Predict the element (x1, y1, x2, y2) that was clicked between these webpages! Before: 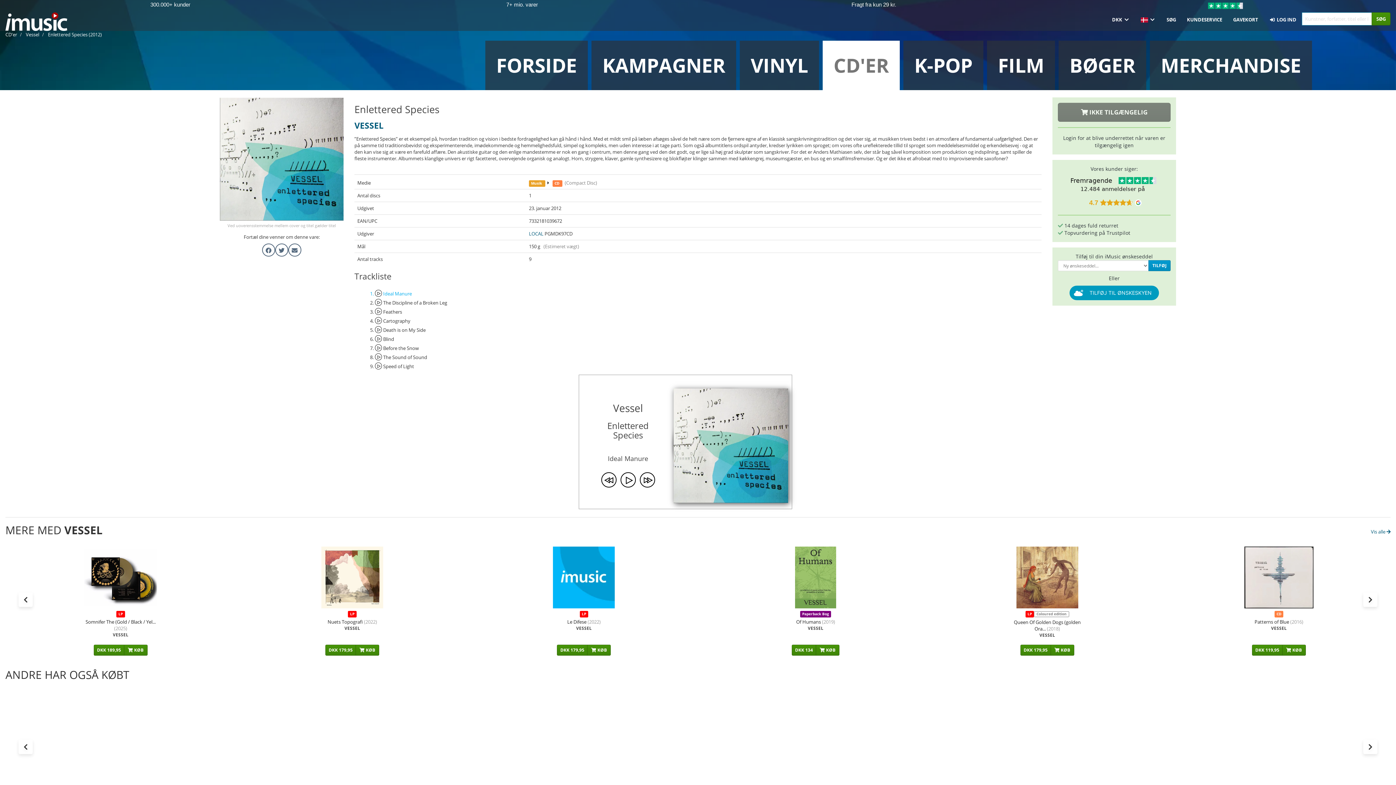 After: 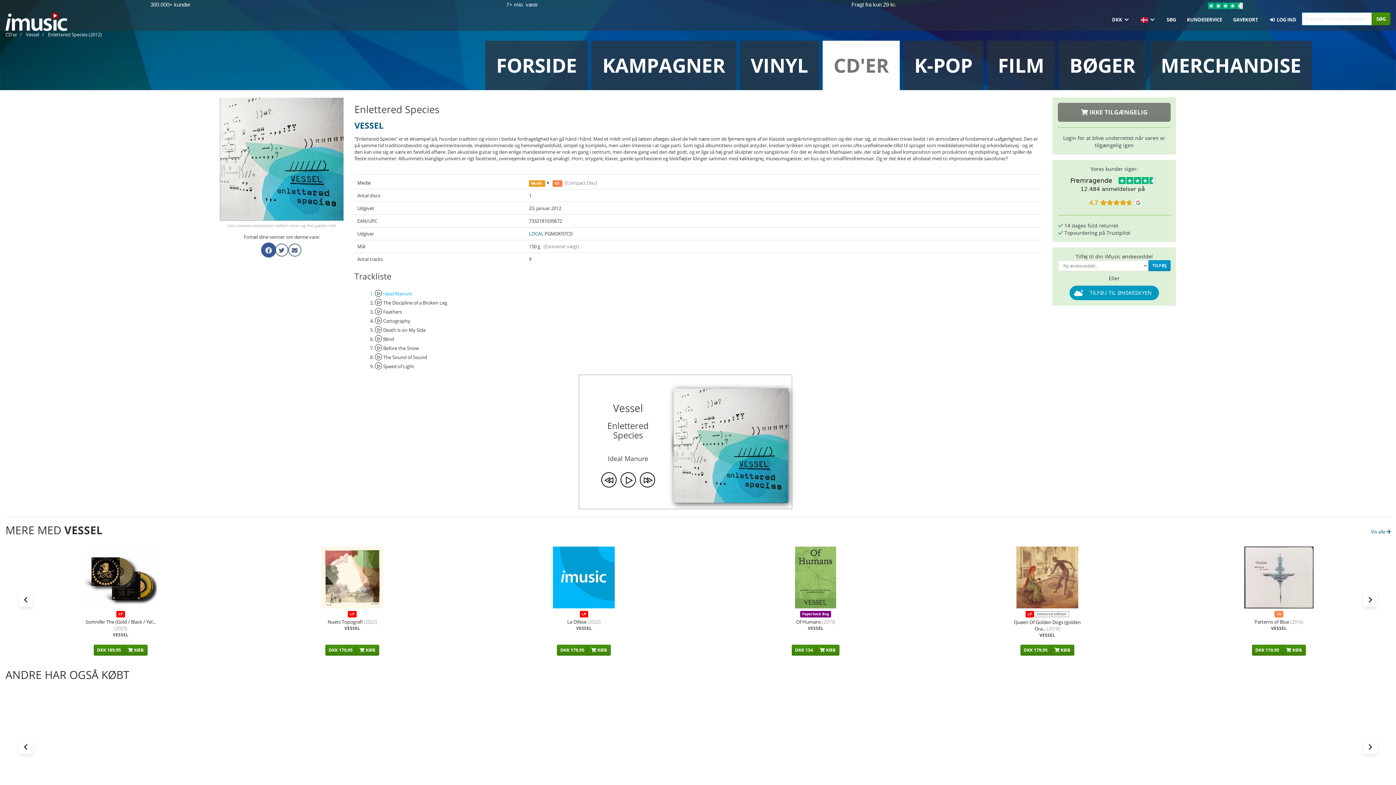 Action: bbox: (265, 247, 271, 254)